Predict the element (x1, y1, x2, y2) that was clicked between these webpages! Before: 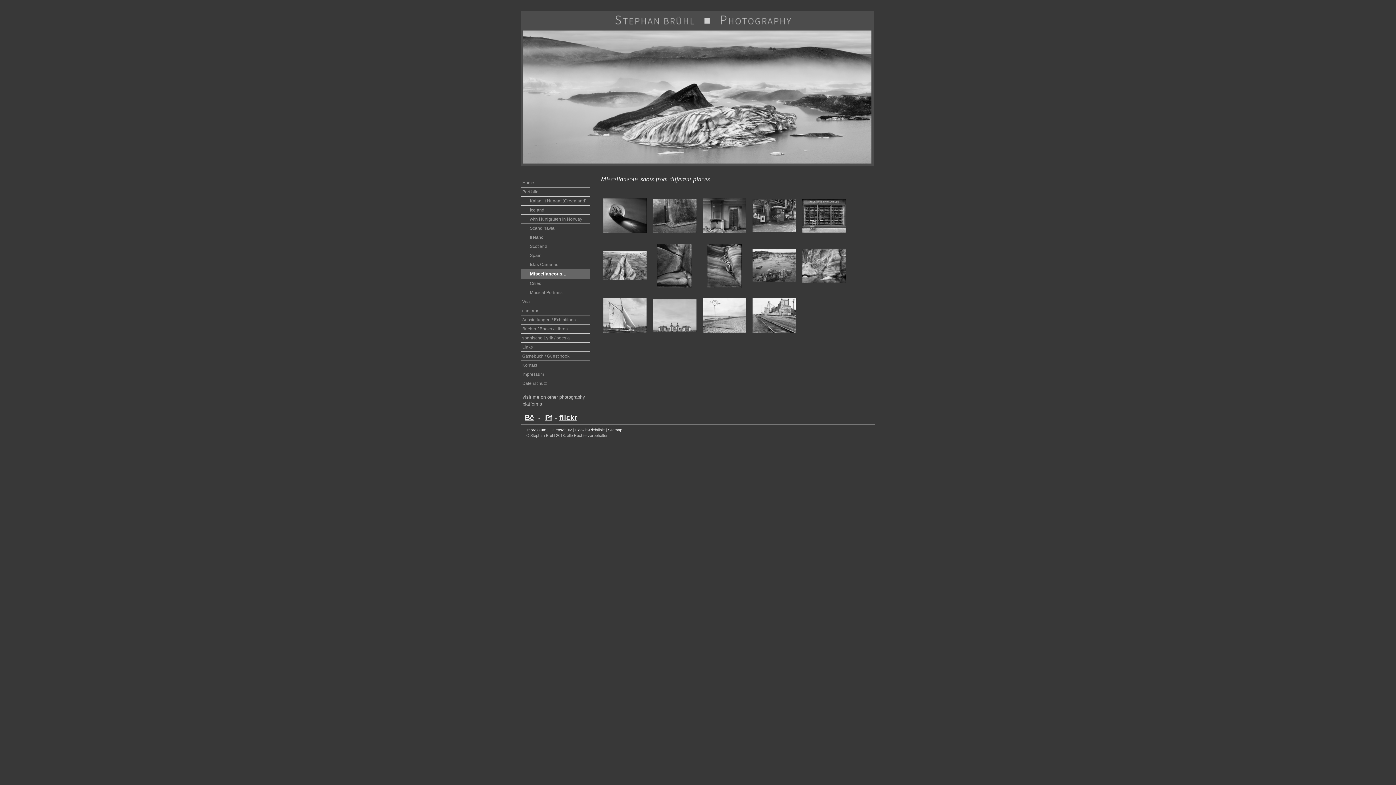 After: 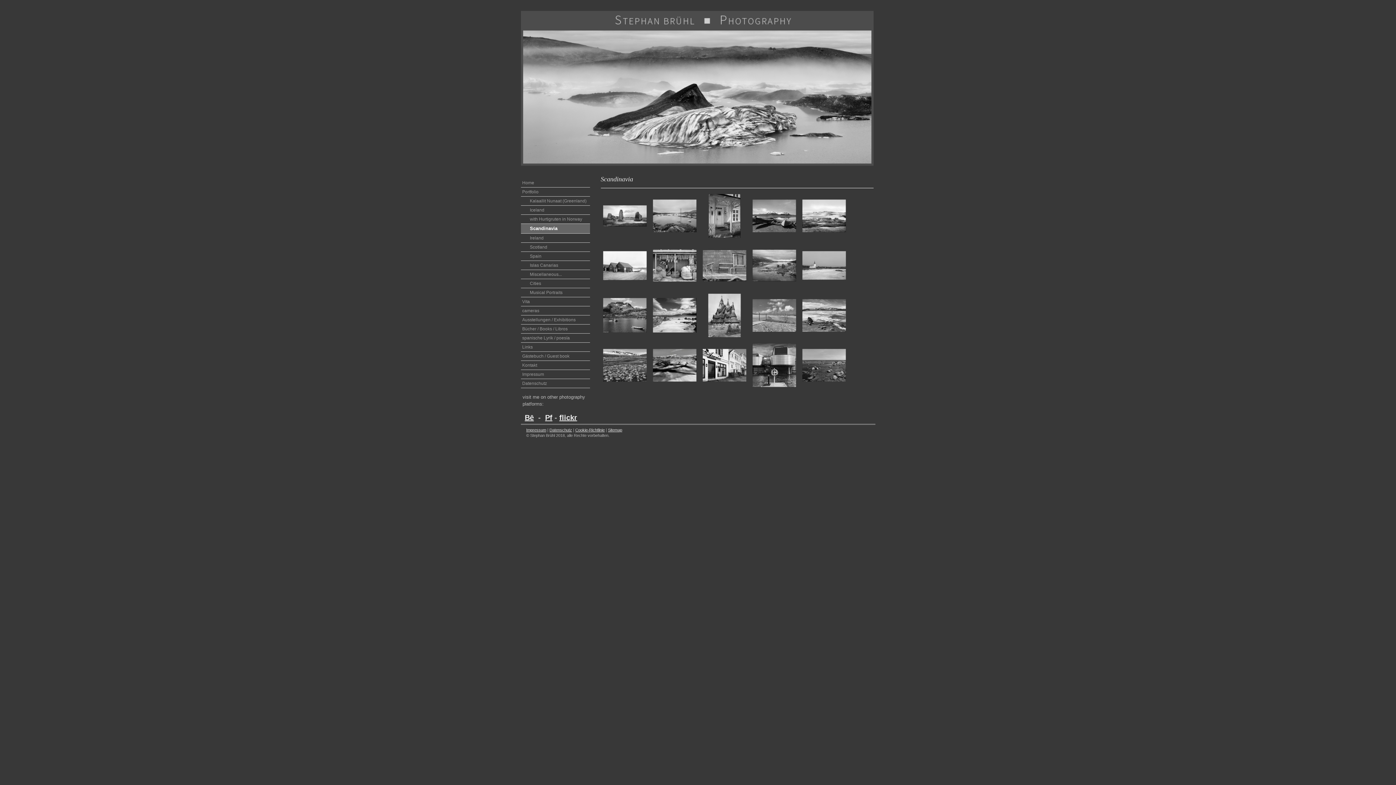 Action: label: Scandinavia bbox: (520, 224, 590, 233)